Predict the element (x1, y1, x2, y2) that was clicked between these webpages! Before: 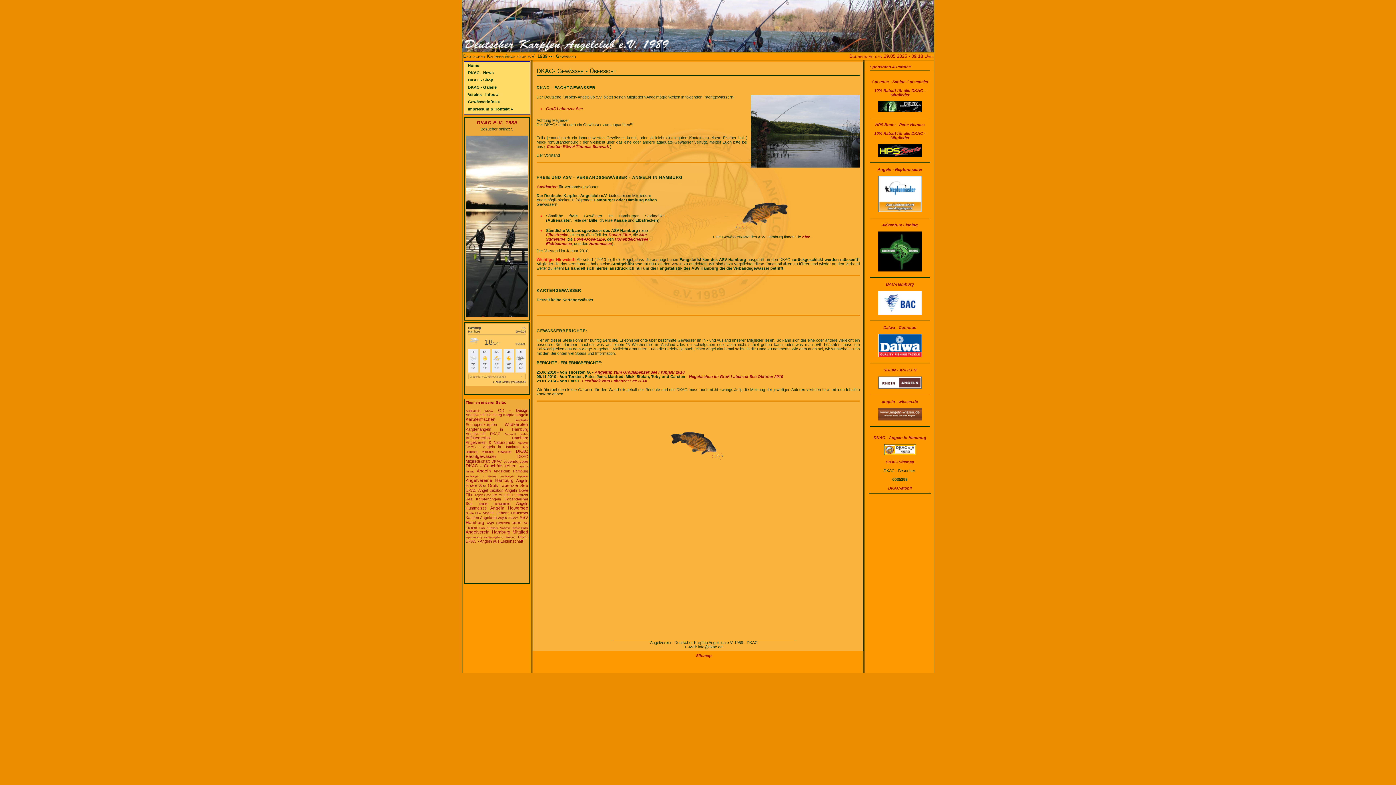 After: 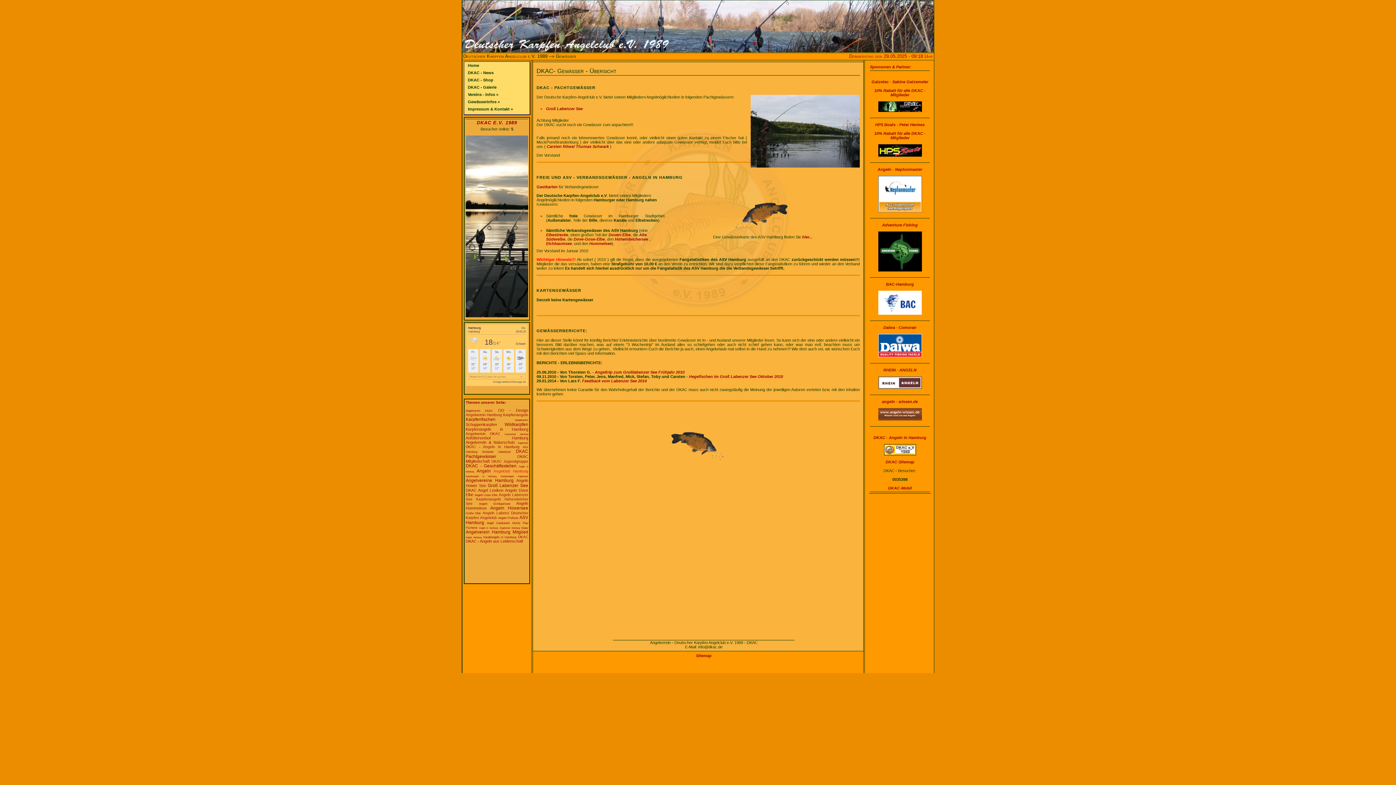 Action: label: Angelclub Hamburg bbox: (493, 469, 528, 473)